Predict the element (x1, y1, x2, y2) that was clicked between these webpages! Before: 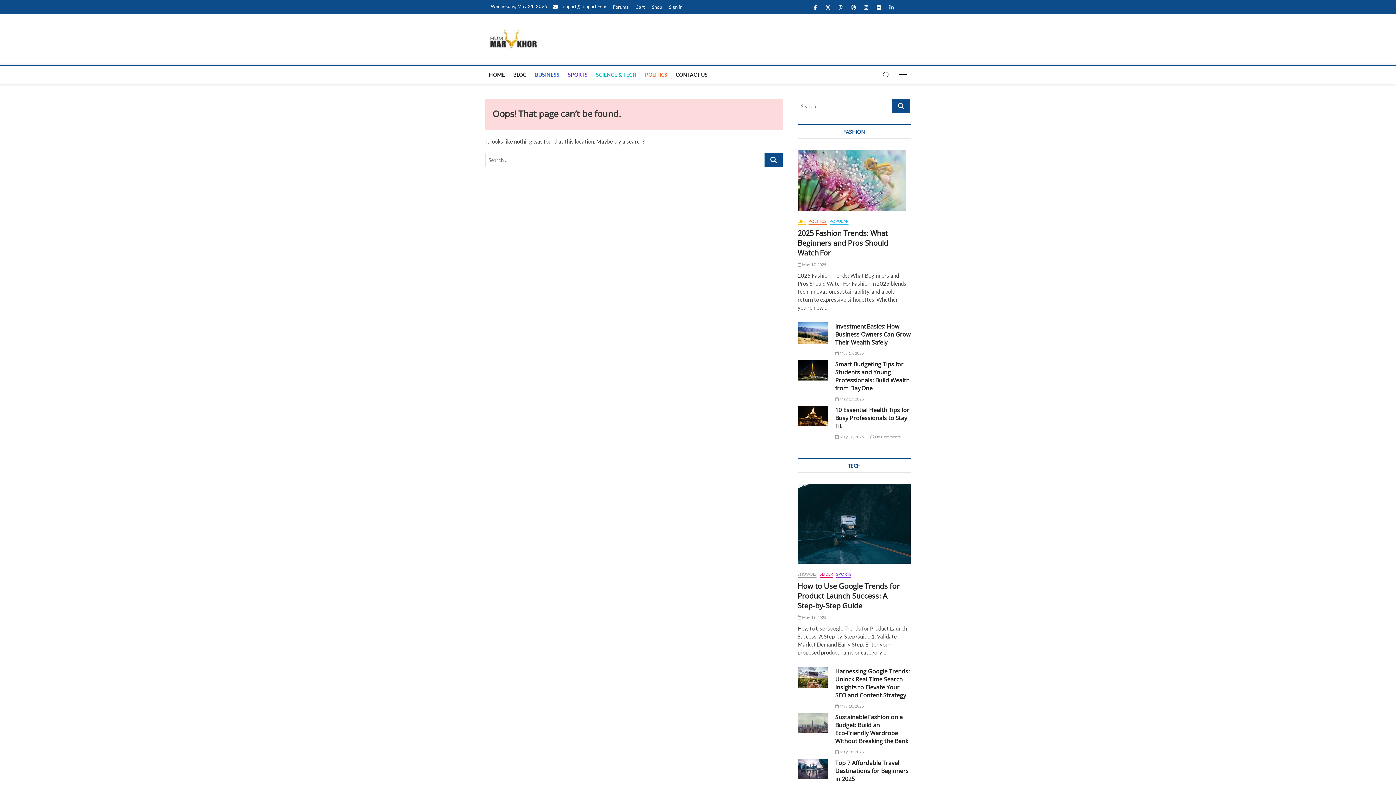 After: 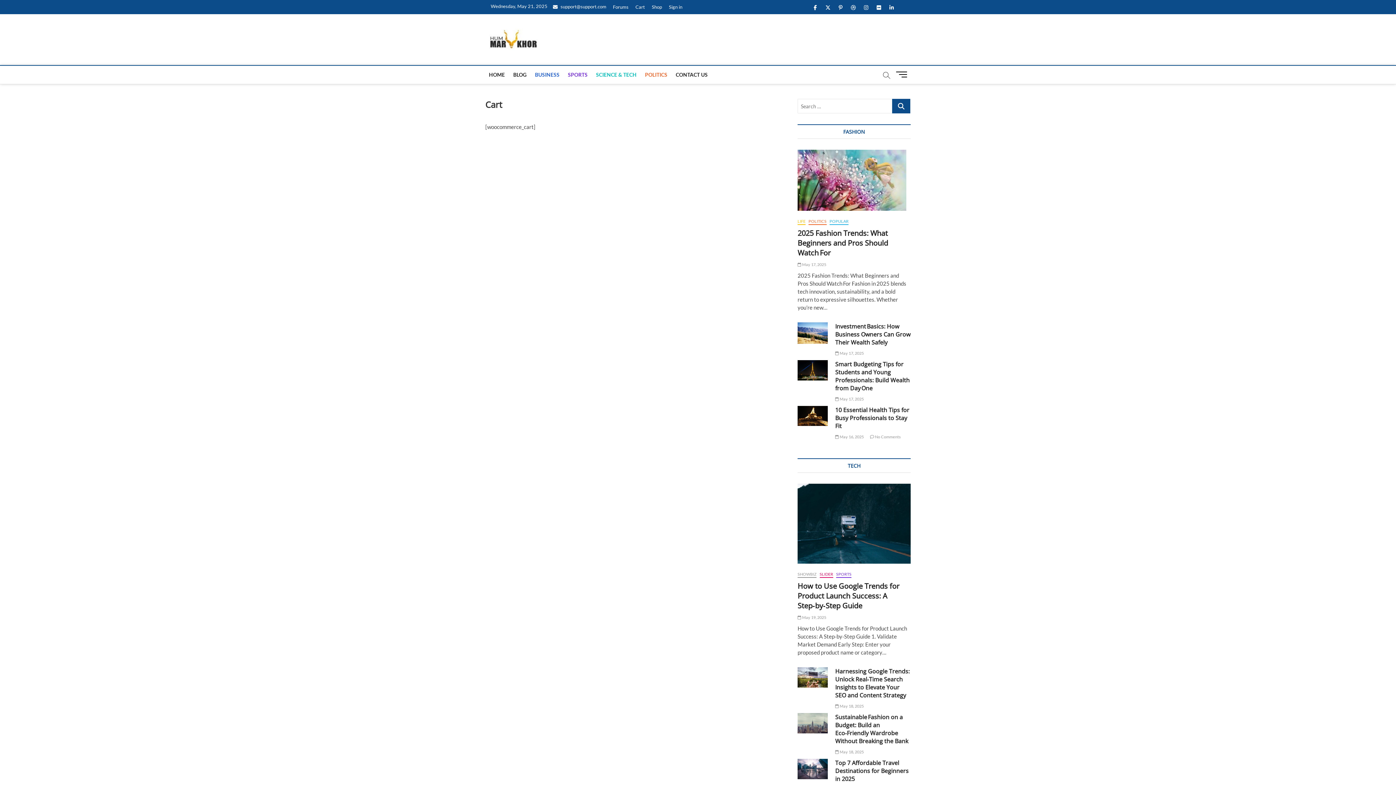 Action: label: Cart bbox: (632, 0, 648, 14)